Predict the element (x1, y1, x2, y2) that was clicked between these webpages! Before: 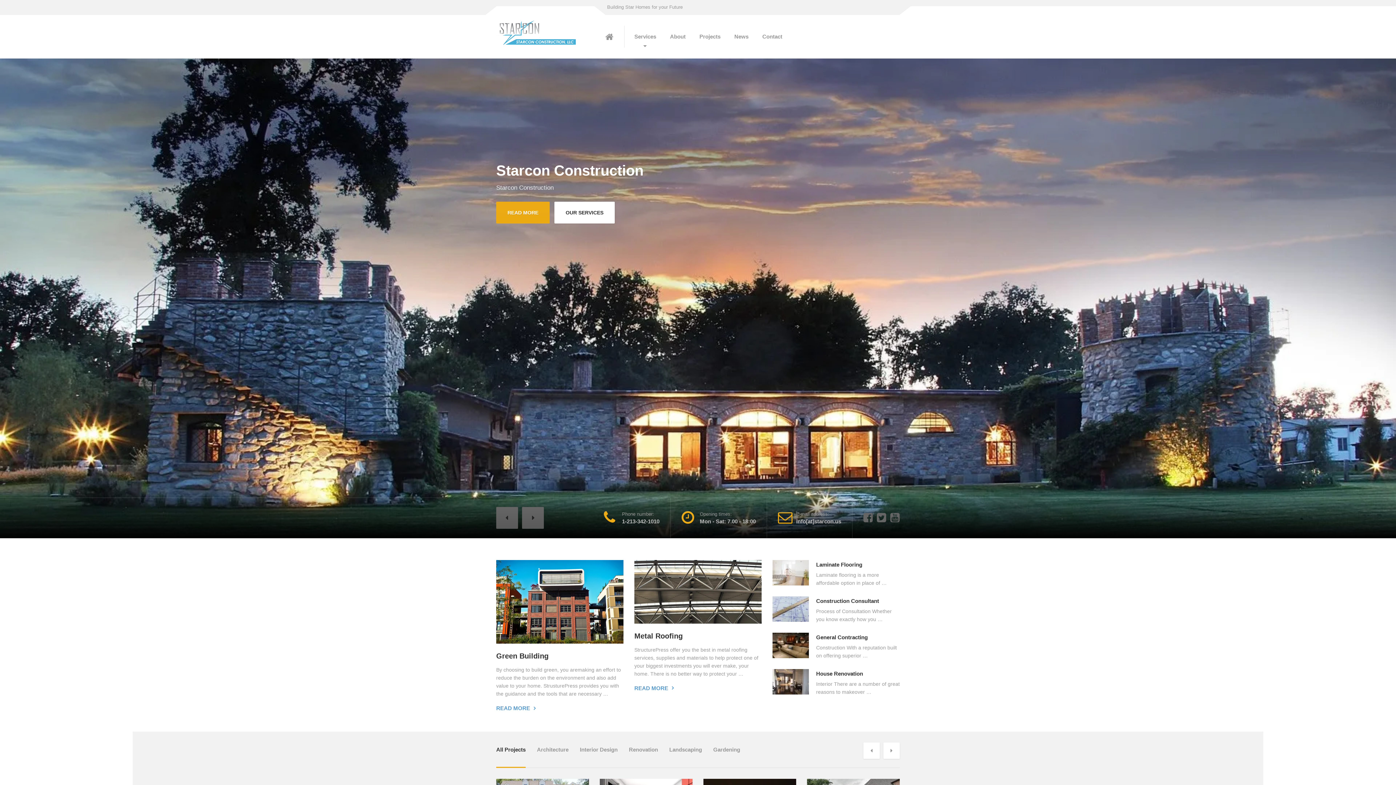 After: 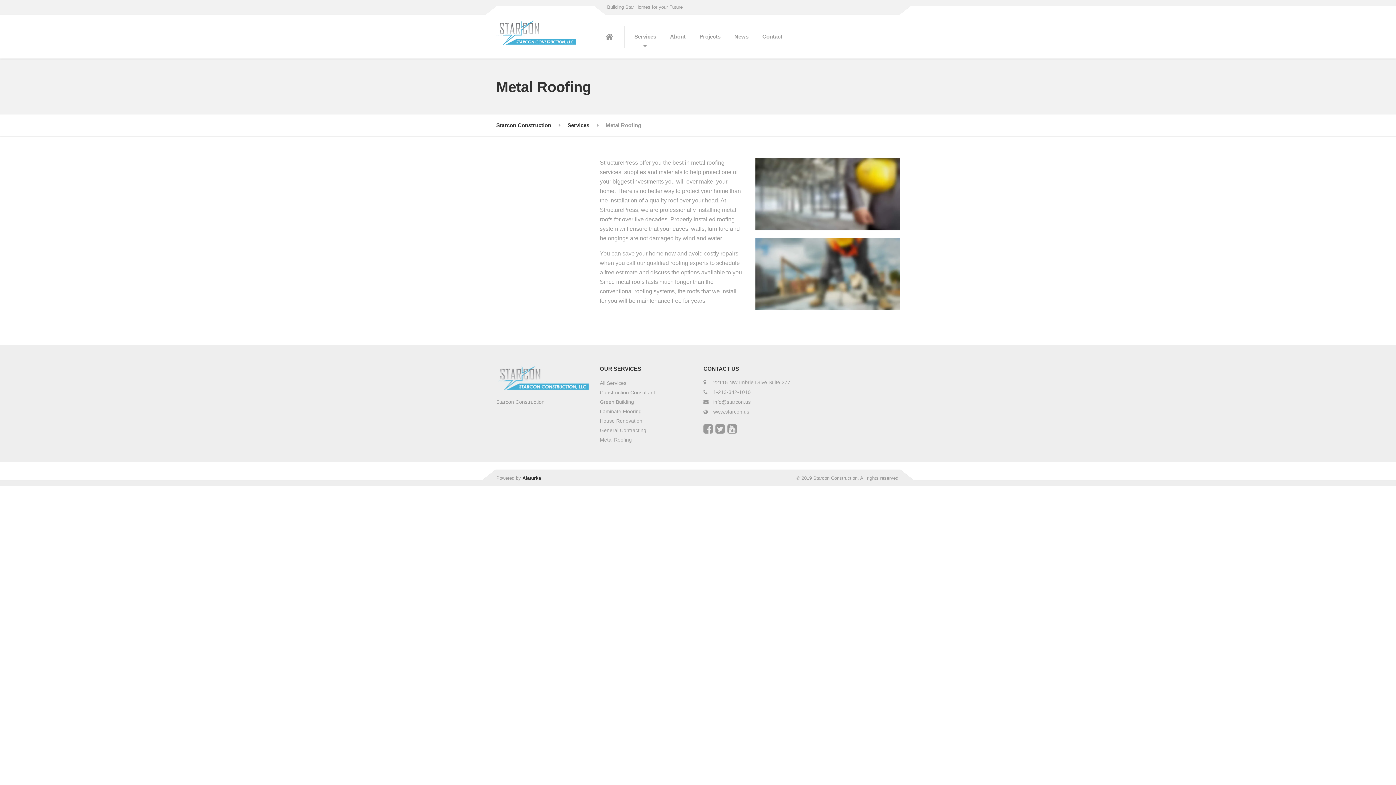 Action: bbox: (634, 685, 668, 691) label: READ MORE